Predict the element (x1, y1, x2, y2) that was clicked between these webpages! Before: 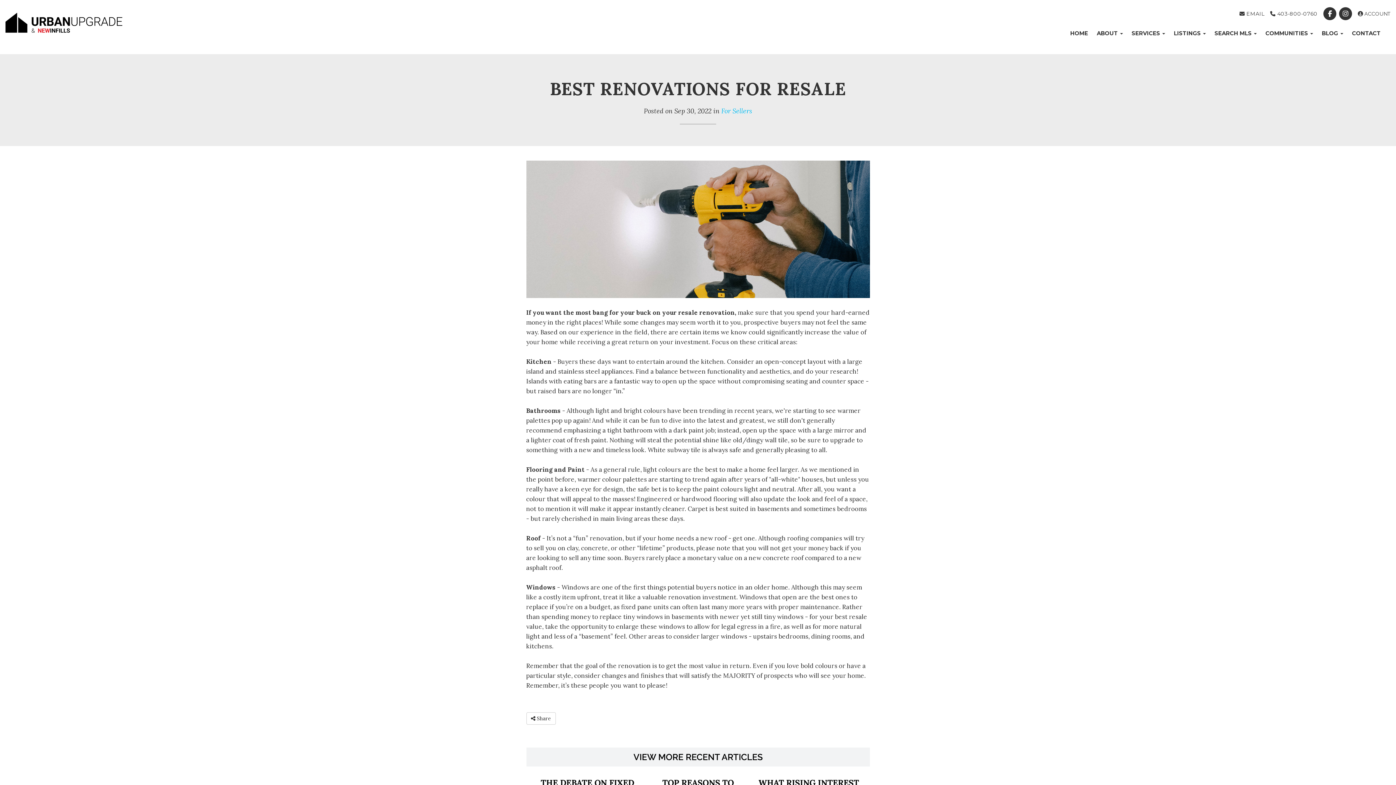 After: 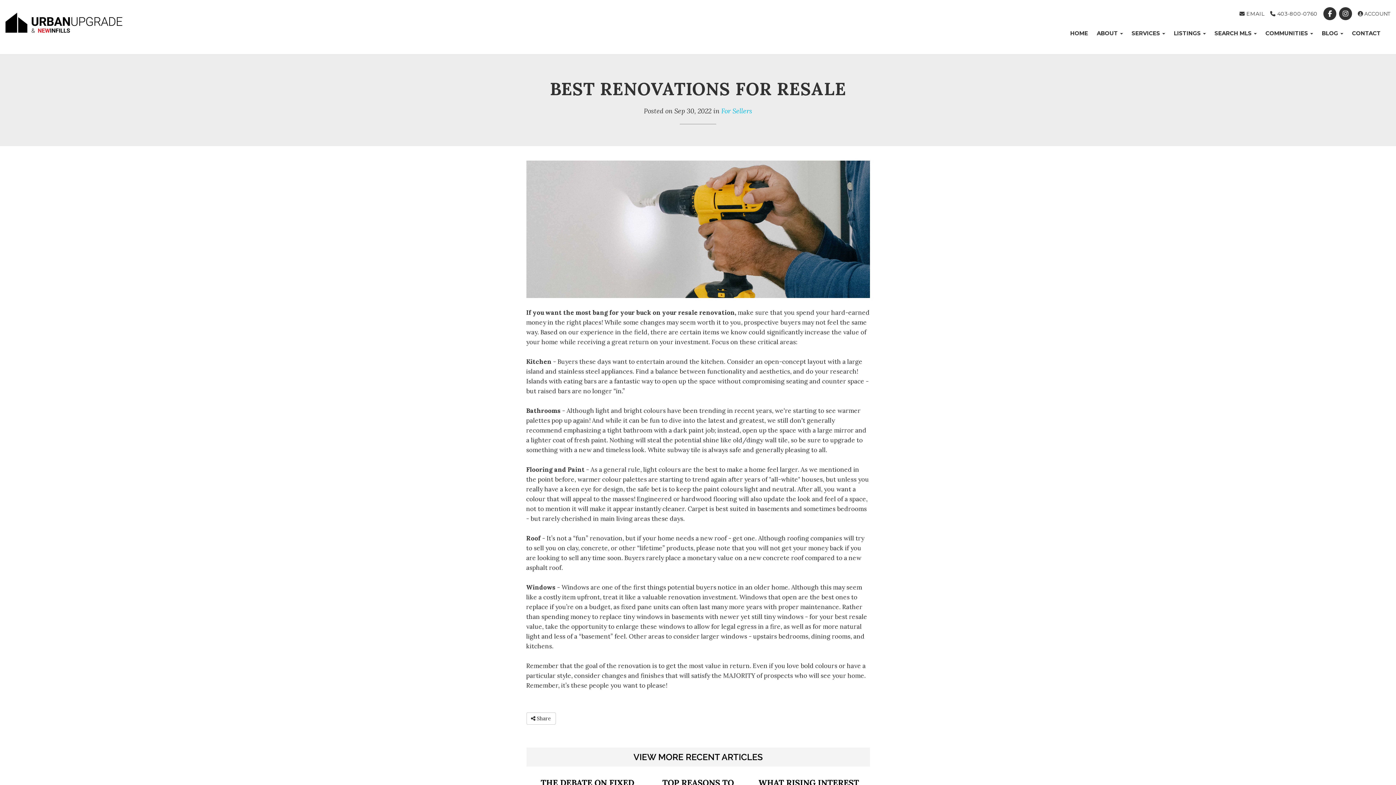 Action: bbox: (1270, 10, 1317, 17) label:  403-800-0760